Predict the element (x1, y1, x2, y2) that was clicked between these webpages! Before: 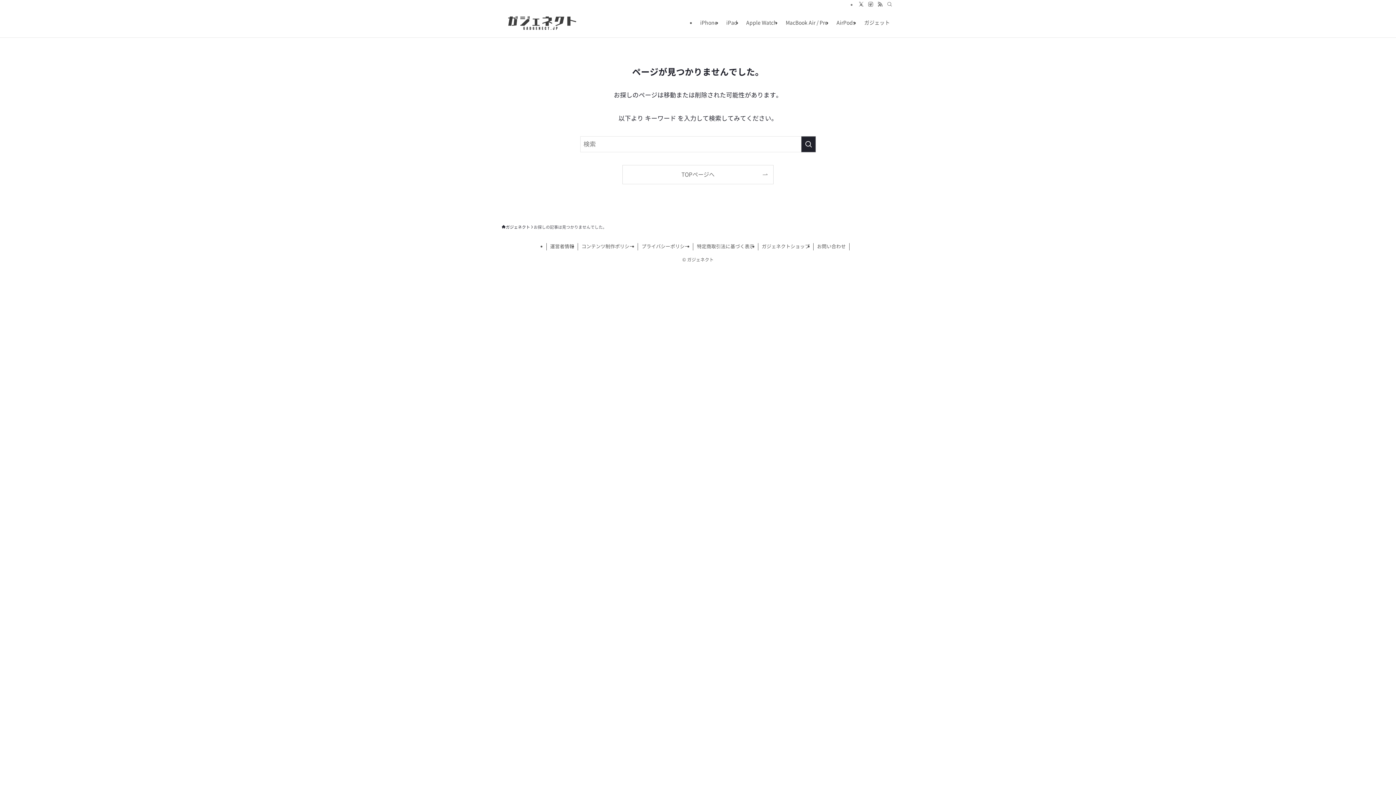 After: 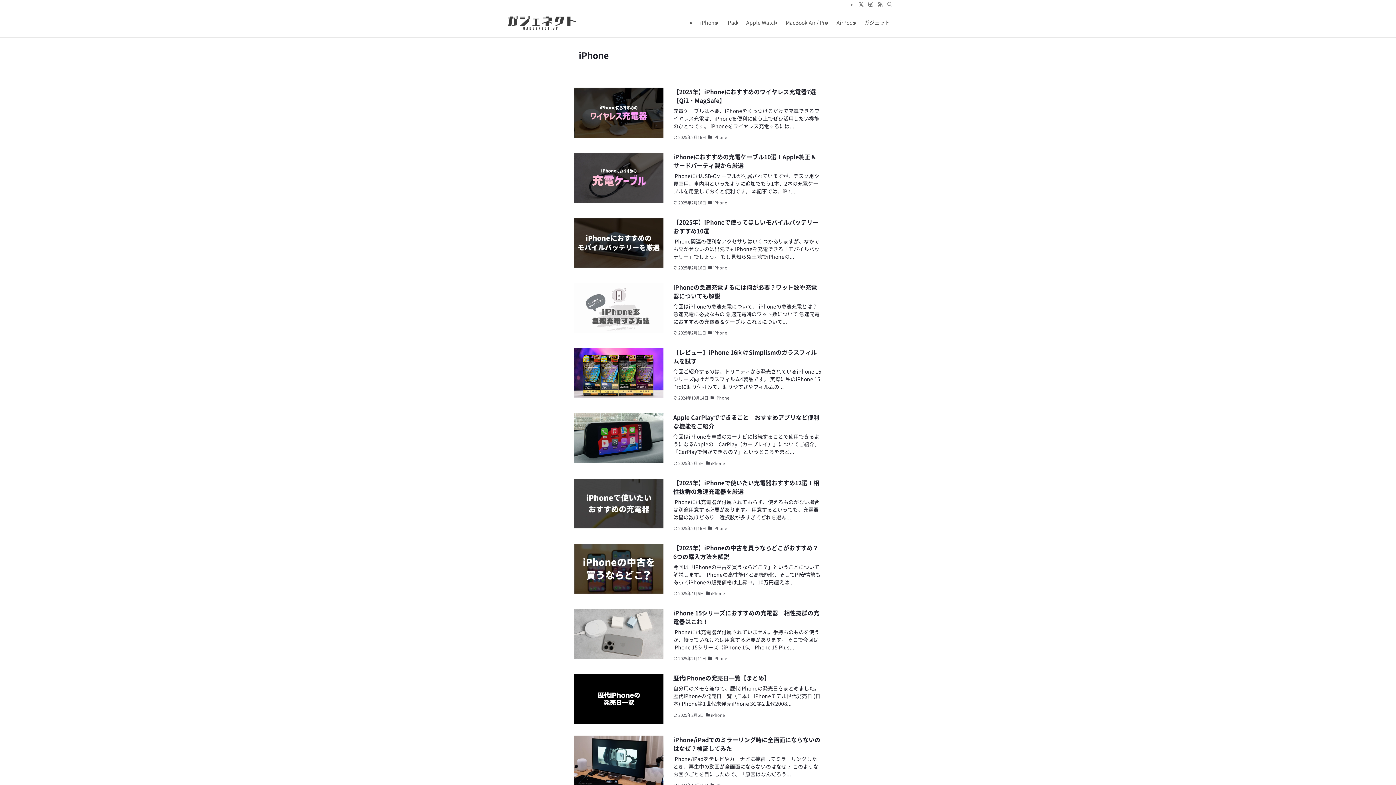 Action: label: iPhone bbox: (695, 8, 722, 37)